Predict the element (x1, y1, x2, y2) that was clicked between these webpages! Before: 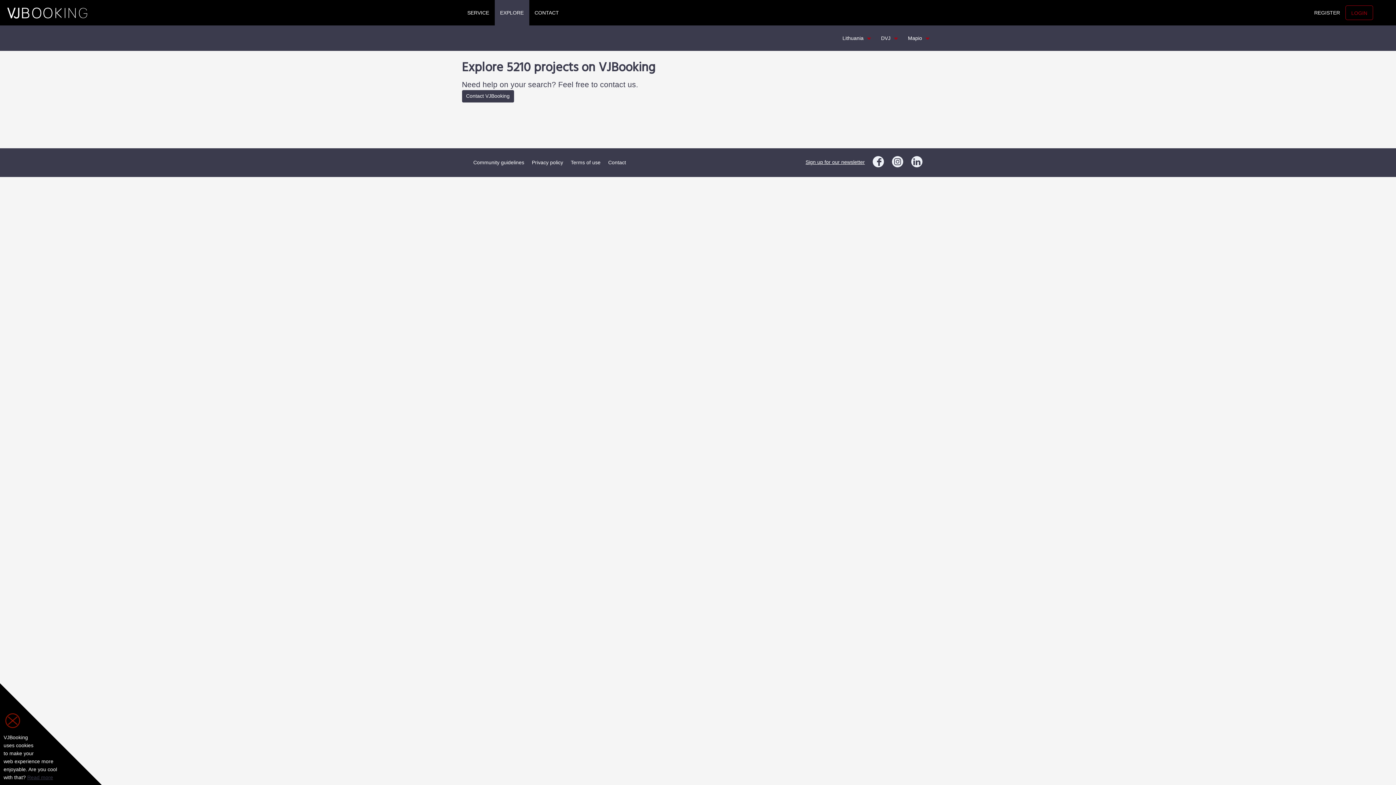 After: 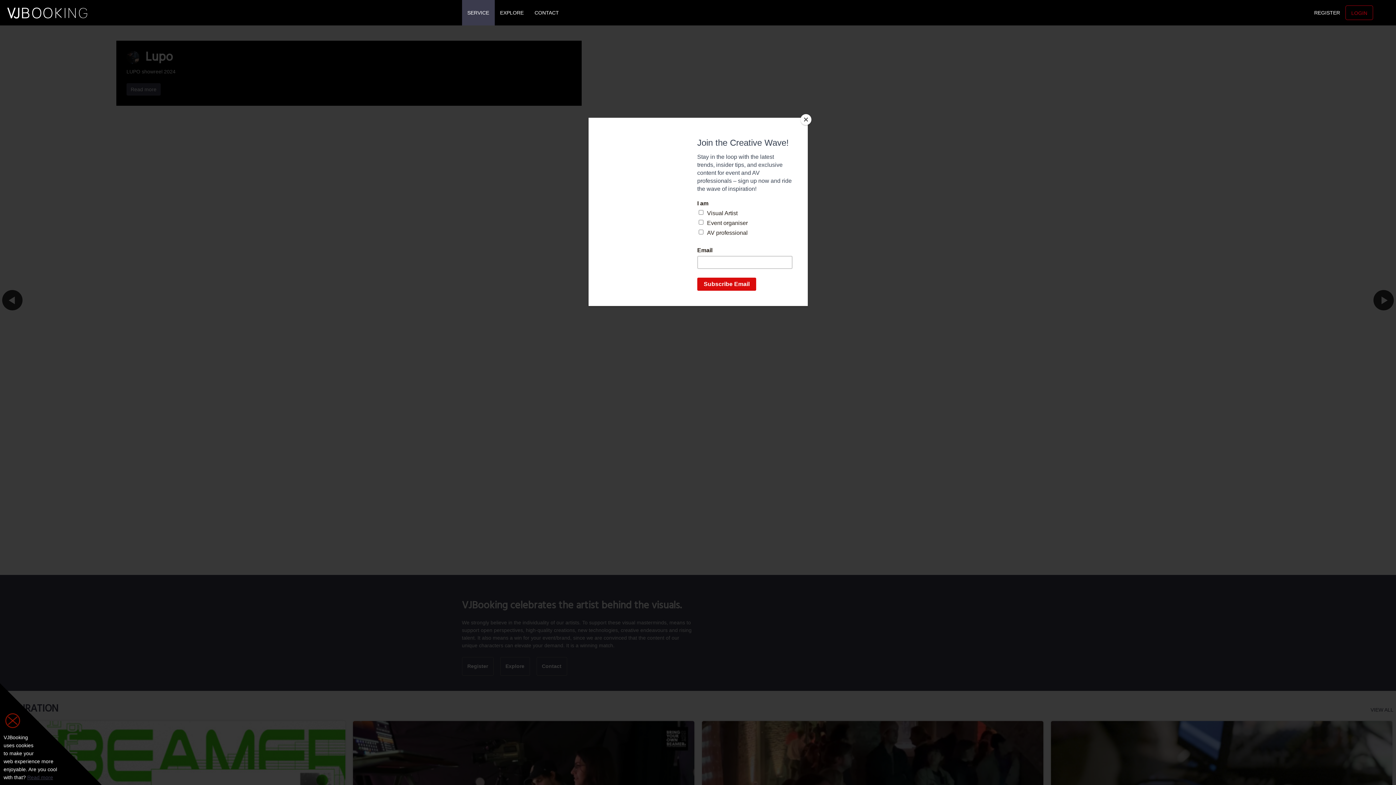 Action: bbox: (7, 0, 87, 25)